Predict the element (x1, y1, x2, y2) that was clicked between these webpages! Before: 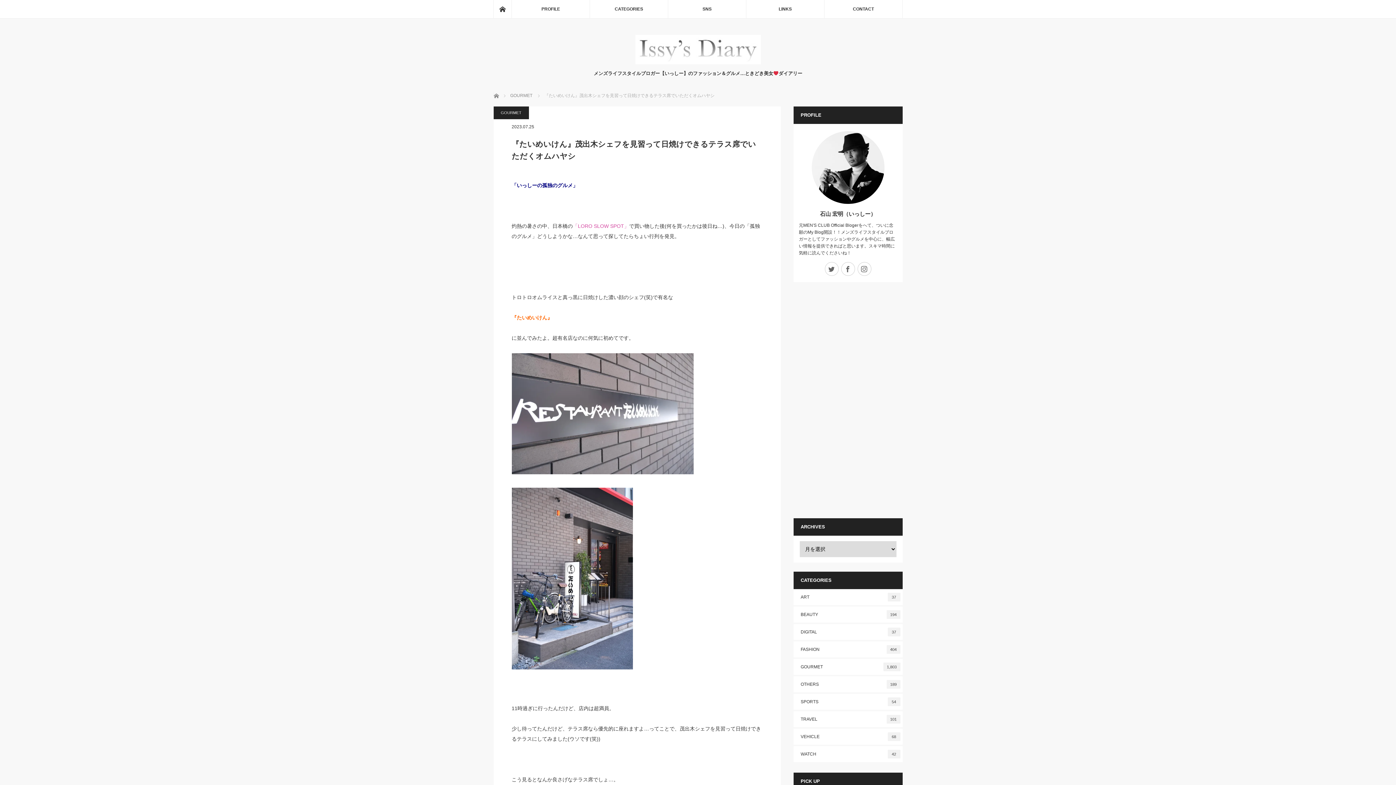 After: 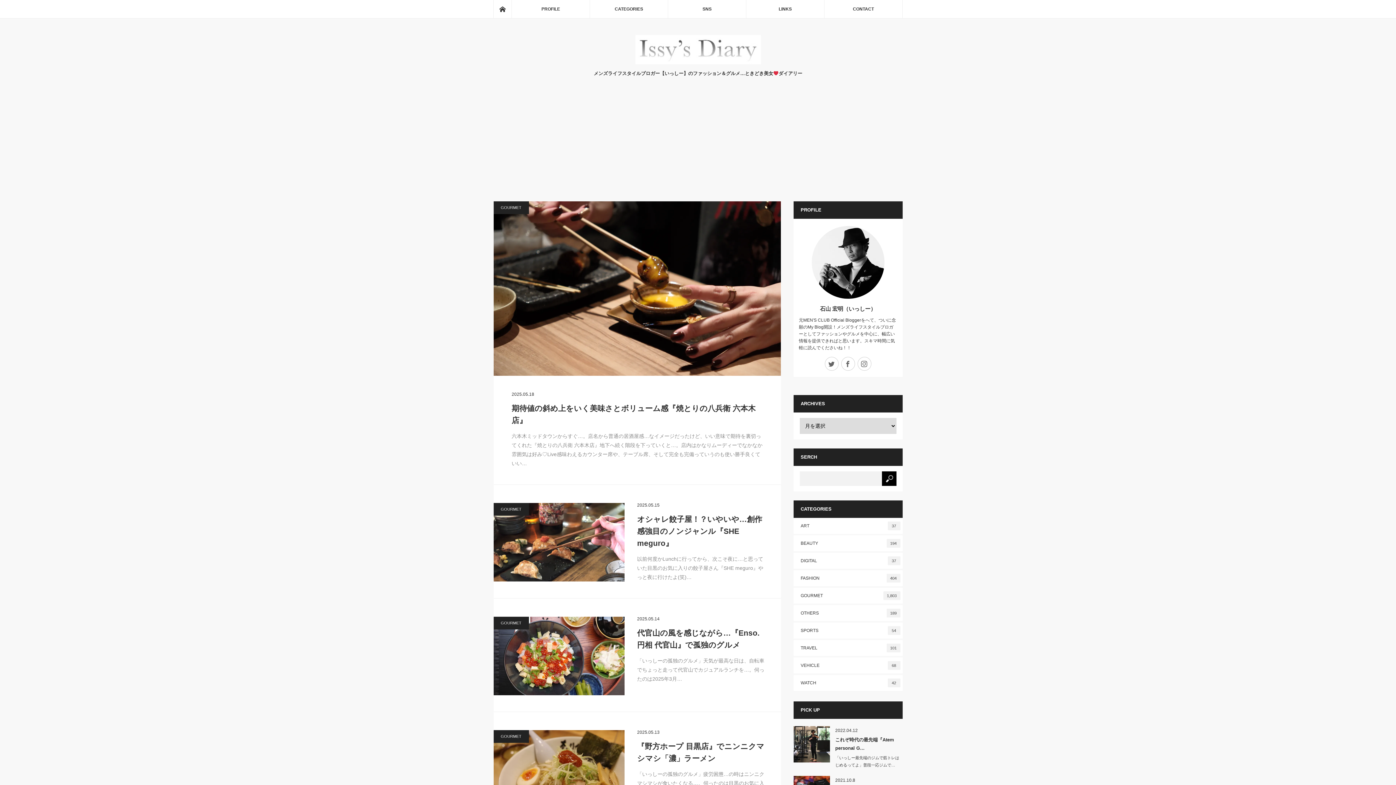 Action: bbox: (635, 59, 760, 65)